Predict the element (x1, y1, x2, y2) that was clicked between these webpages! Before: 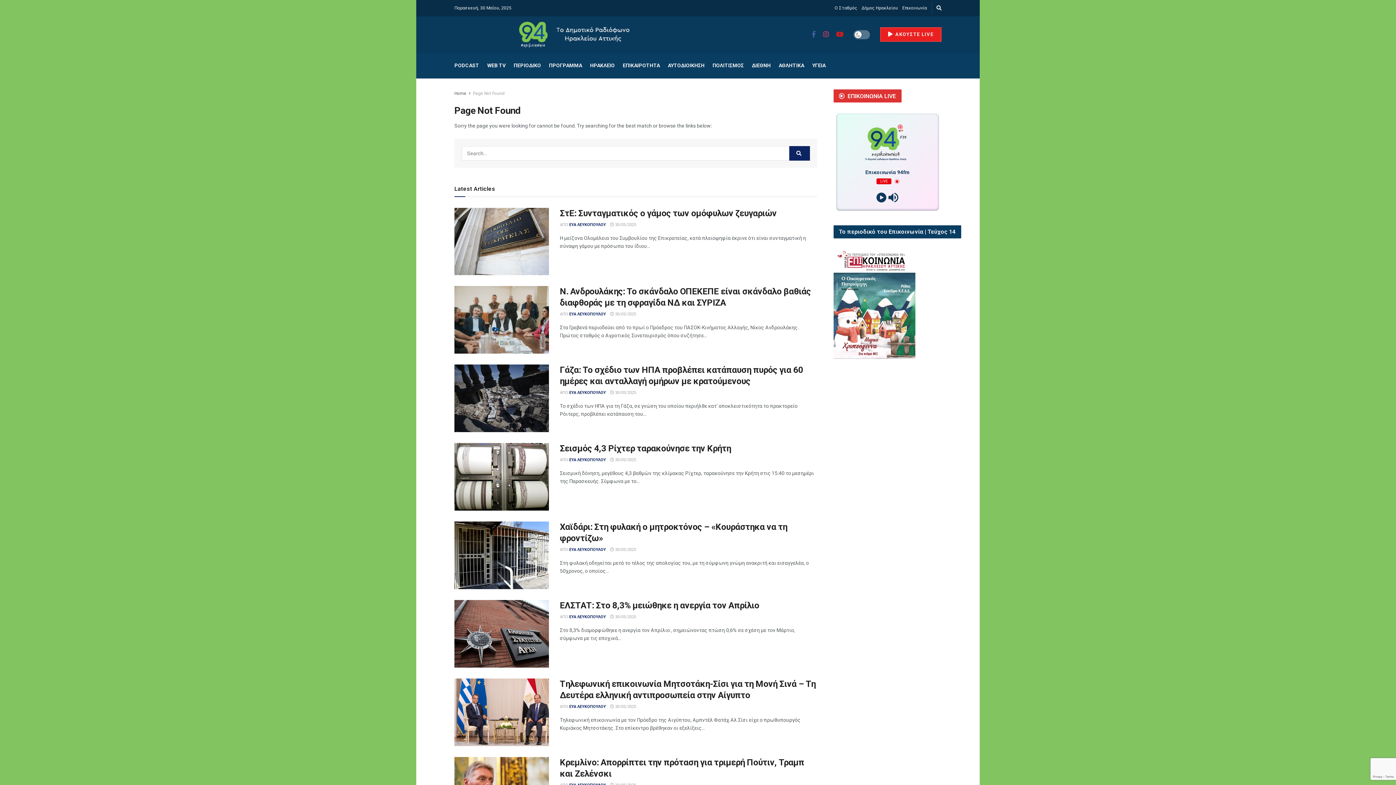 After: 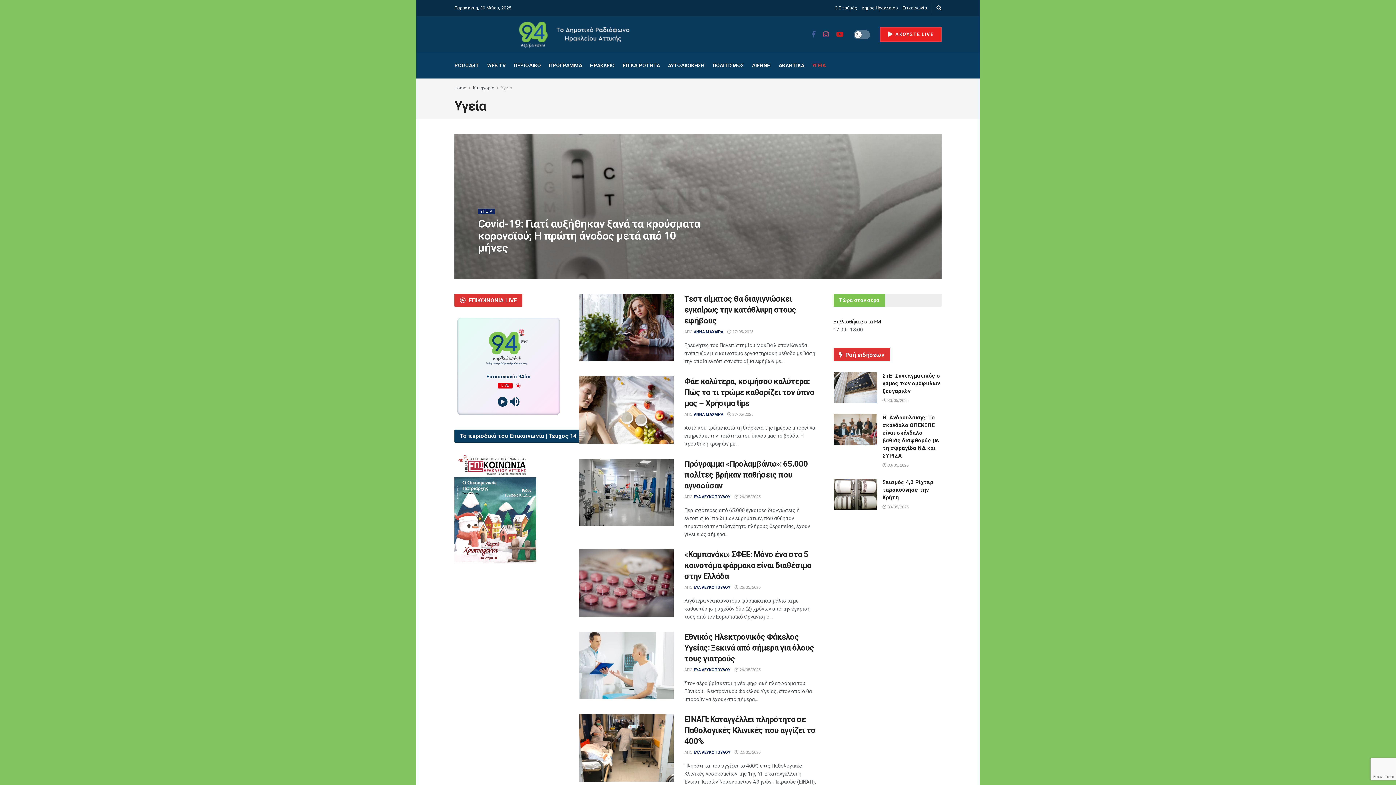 Action: bbox: (812, 52, 825, 78) label: ΥΓΕΙΑ